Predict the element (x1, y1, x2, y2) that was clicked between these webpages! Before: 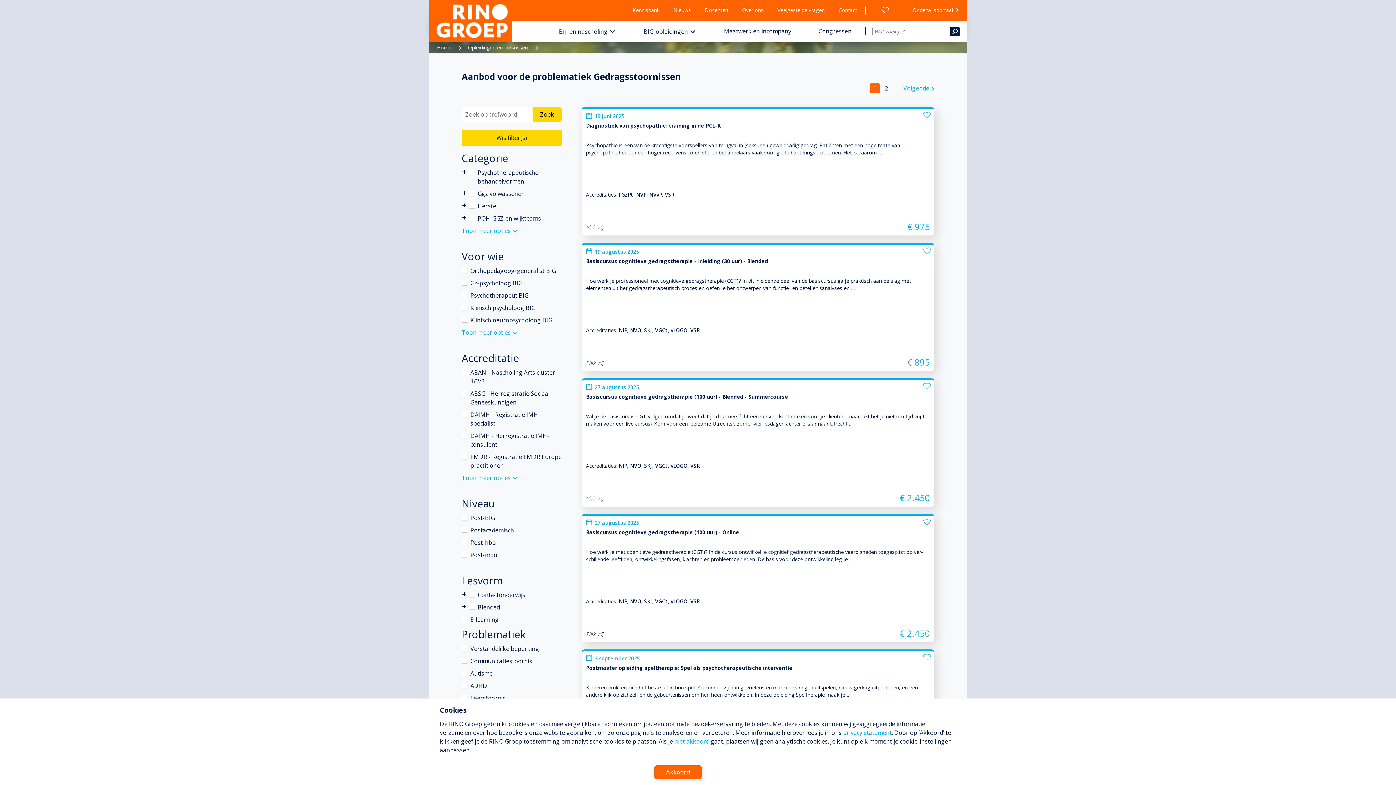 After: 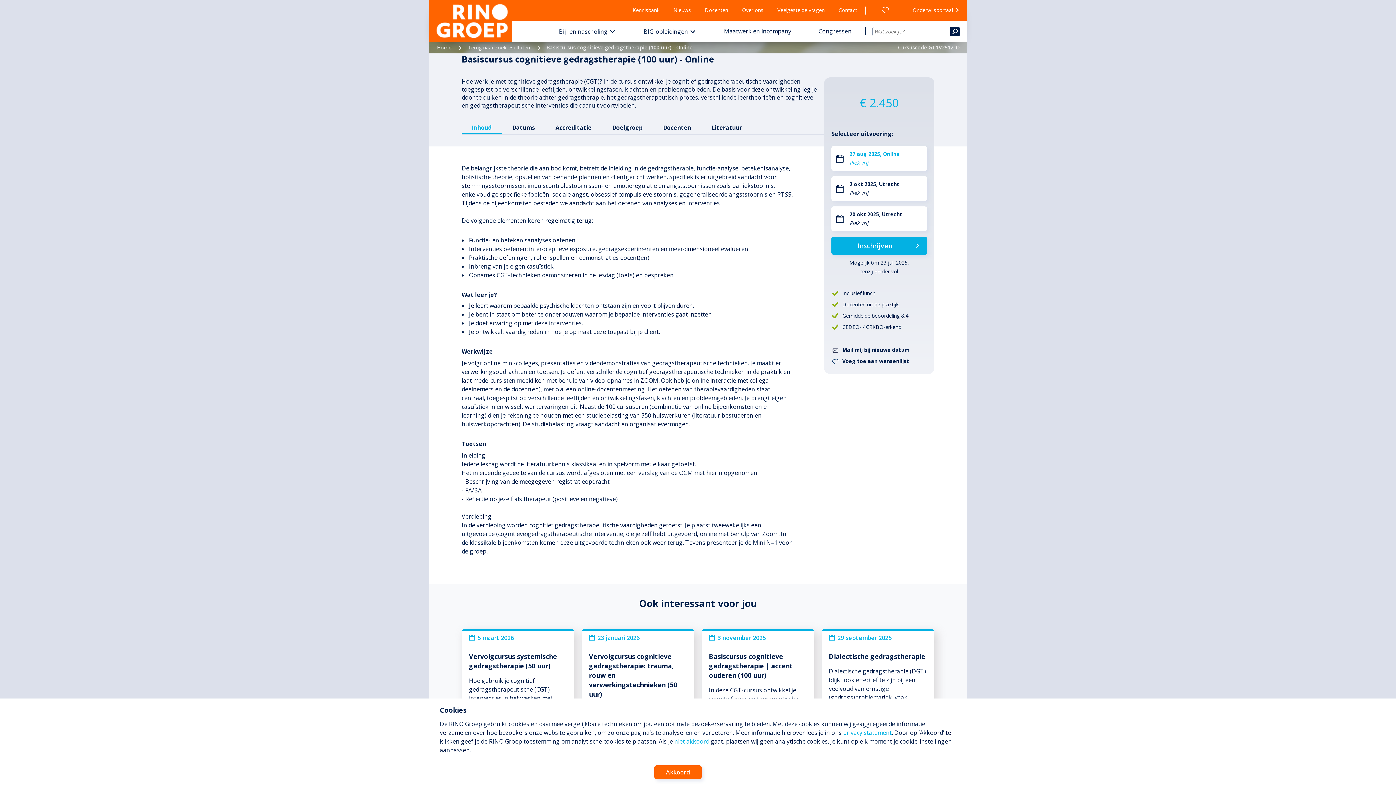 Action: bbox: (581, 514, 934, 642) label: 27 augustus 2025
Basiscursus cognitieve gedragstherapie (100 uur) - Online

Hoe werk je met cogni­tieve gedrags­thera­pie (CGT)? In de cursus ontwik­kel je cognitief gedrags­thera­peu­tische vaar­dig­heden toegespitst op ver­schil­lende leeftijden, ont­wikke­lingsfasen, klachten en probleemgebieden. De basis voor deze ont­wikke­ling leg je …

Accreditaties: NIP, NVO, SKJ, VGCt, vLOGO, VSR
Plek vrij
€ 2.450